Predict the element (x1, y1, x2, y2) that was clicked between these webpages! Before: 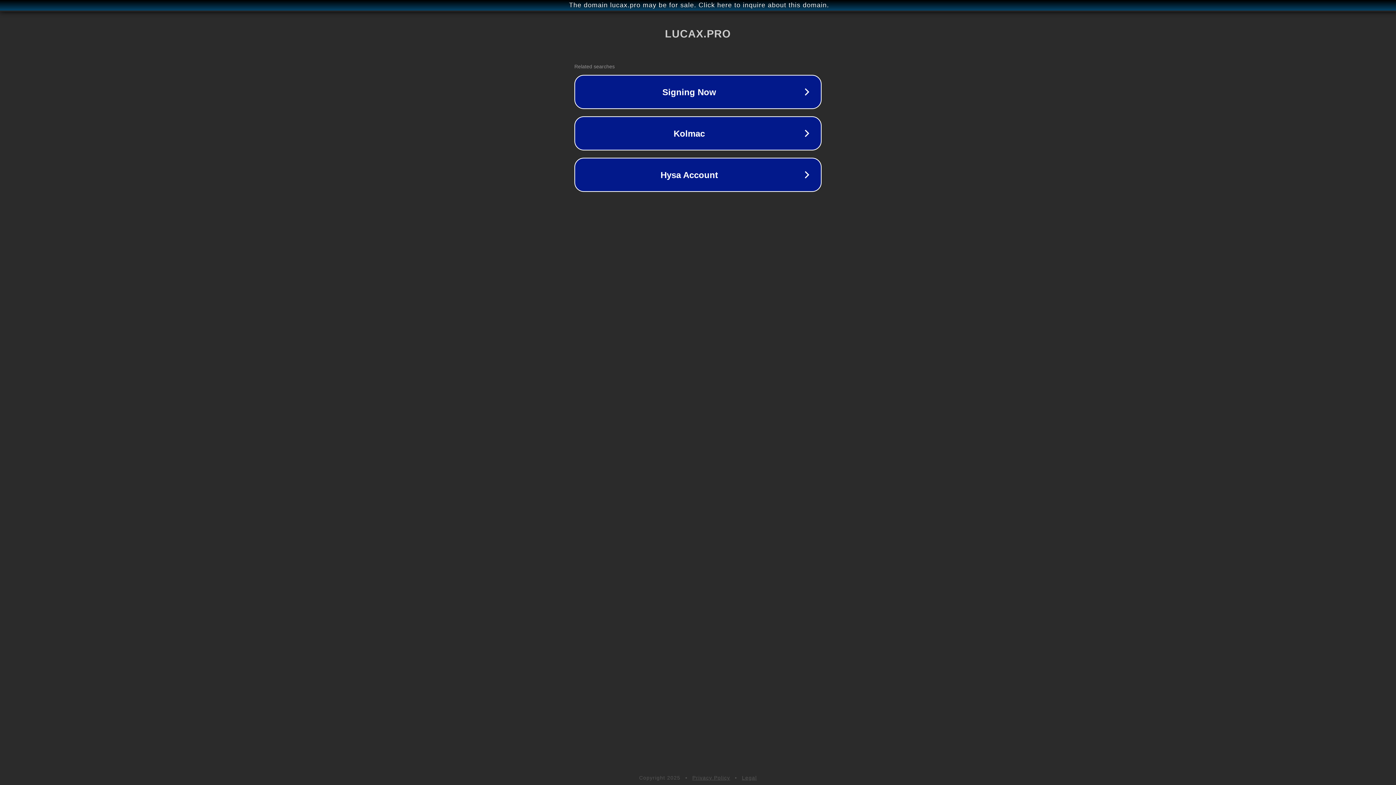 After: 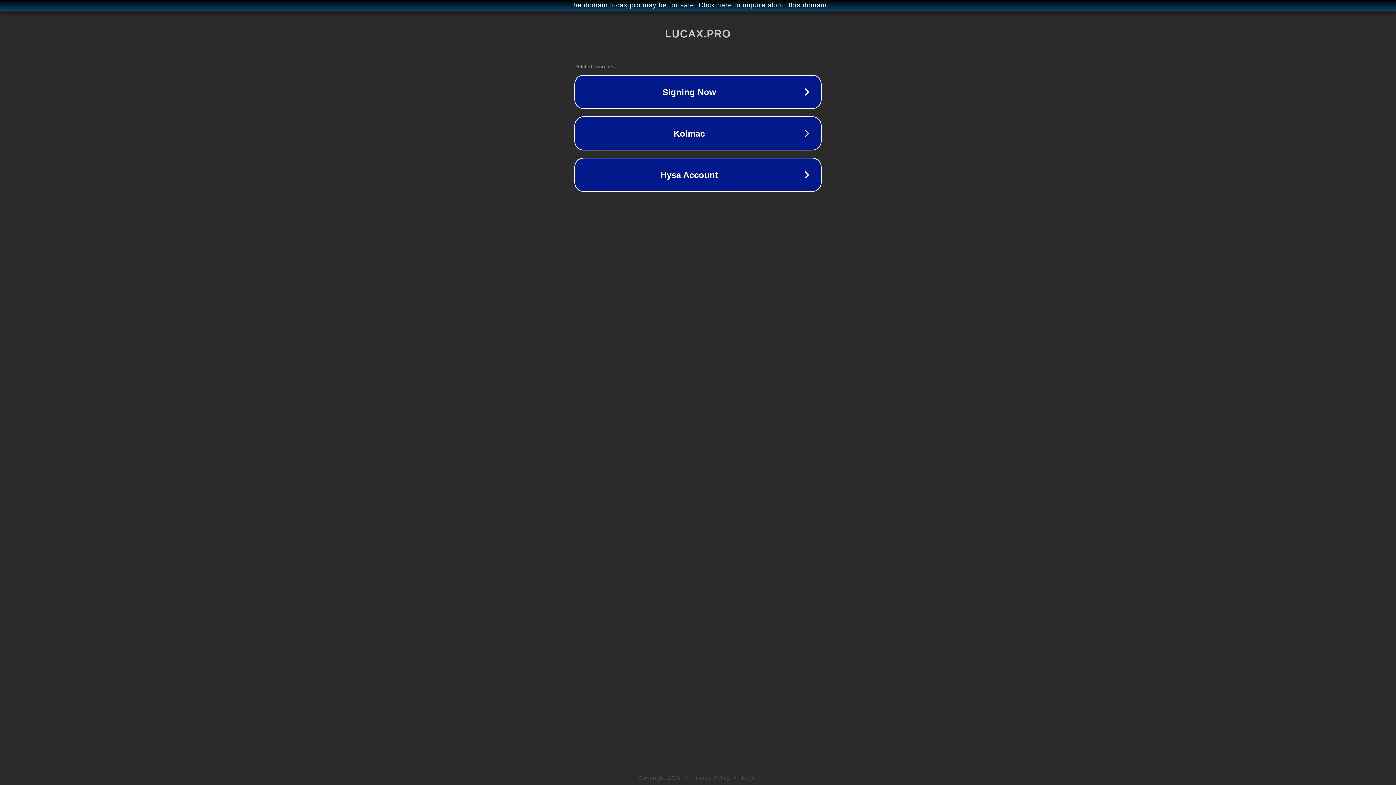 Action: bbox: (742, 775, 757, 781) label: Legal